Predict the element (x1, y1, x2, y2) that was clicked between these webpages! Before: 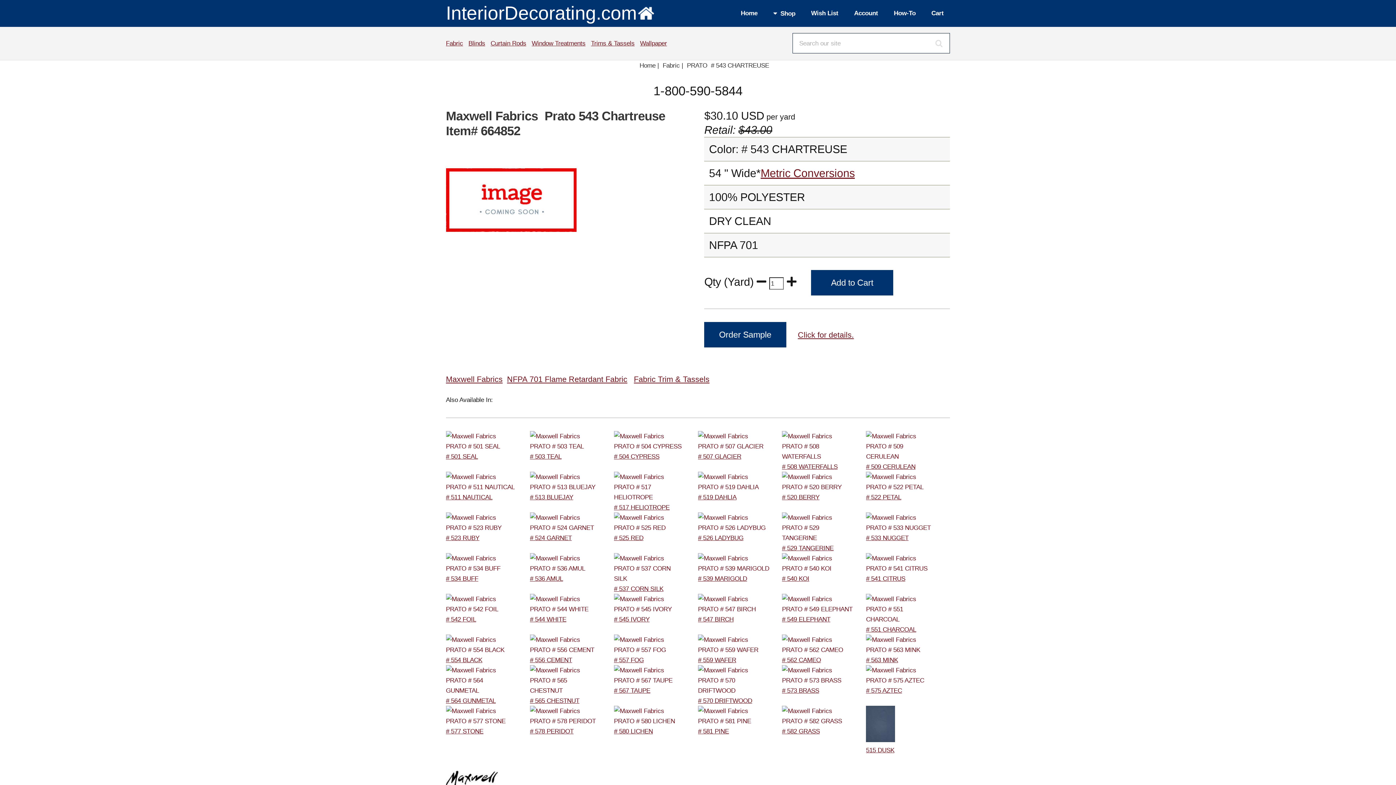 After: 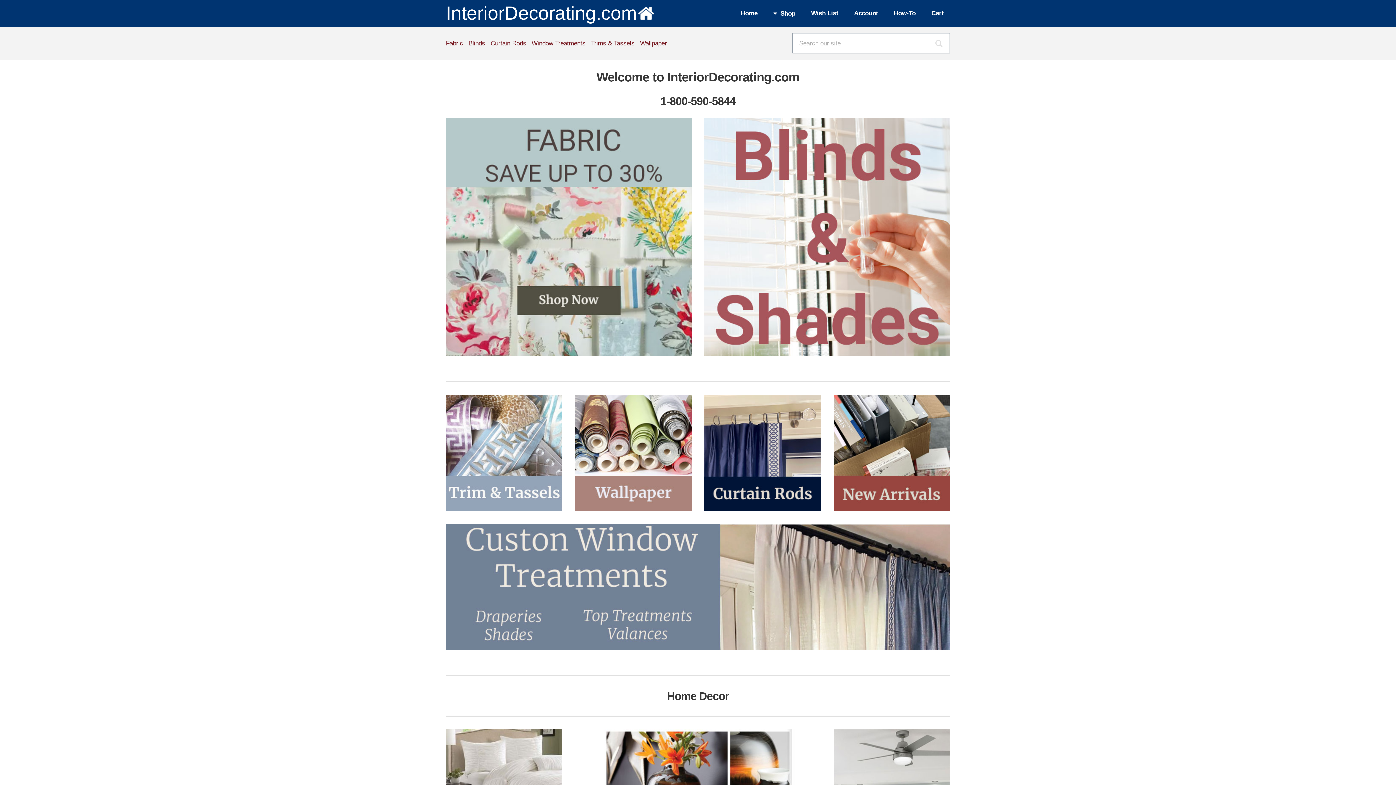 Action: label: InteriorDecorating.com bbox: (446, 0, 658, 26)